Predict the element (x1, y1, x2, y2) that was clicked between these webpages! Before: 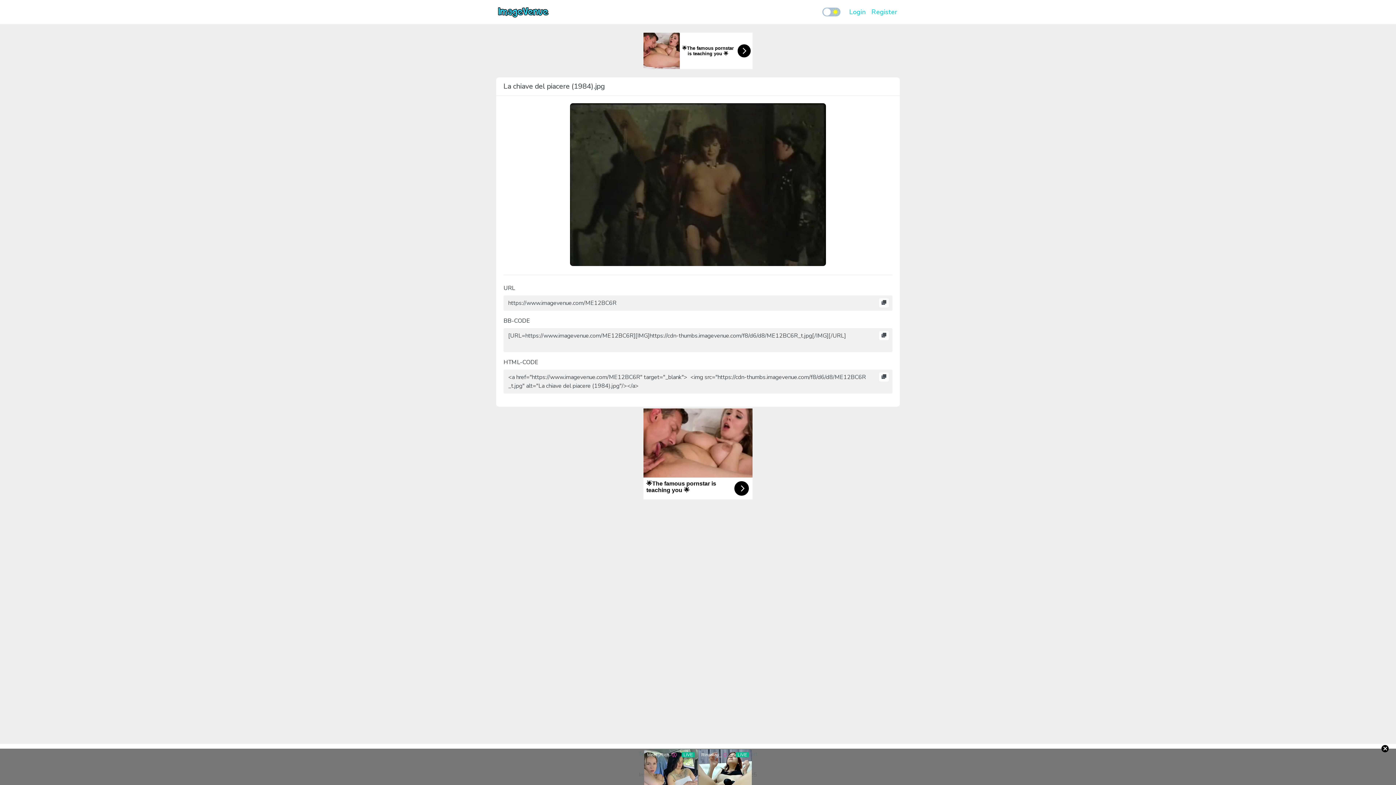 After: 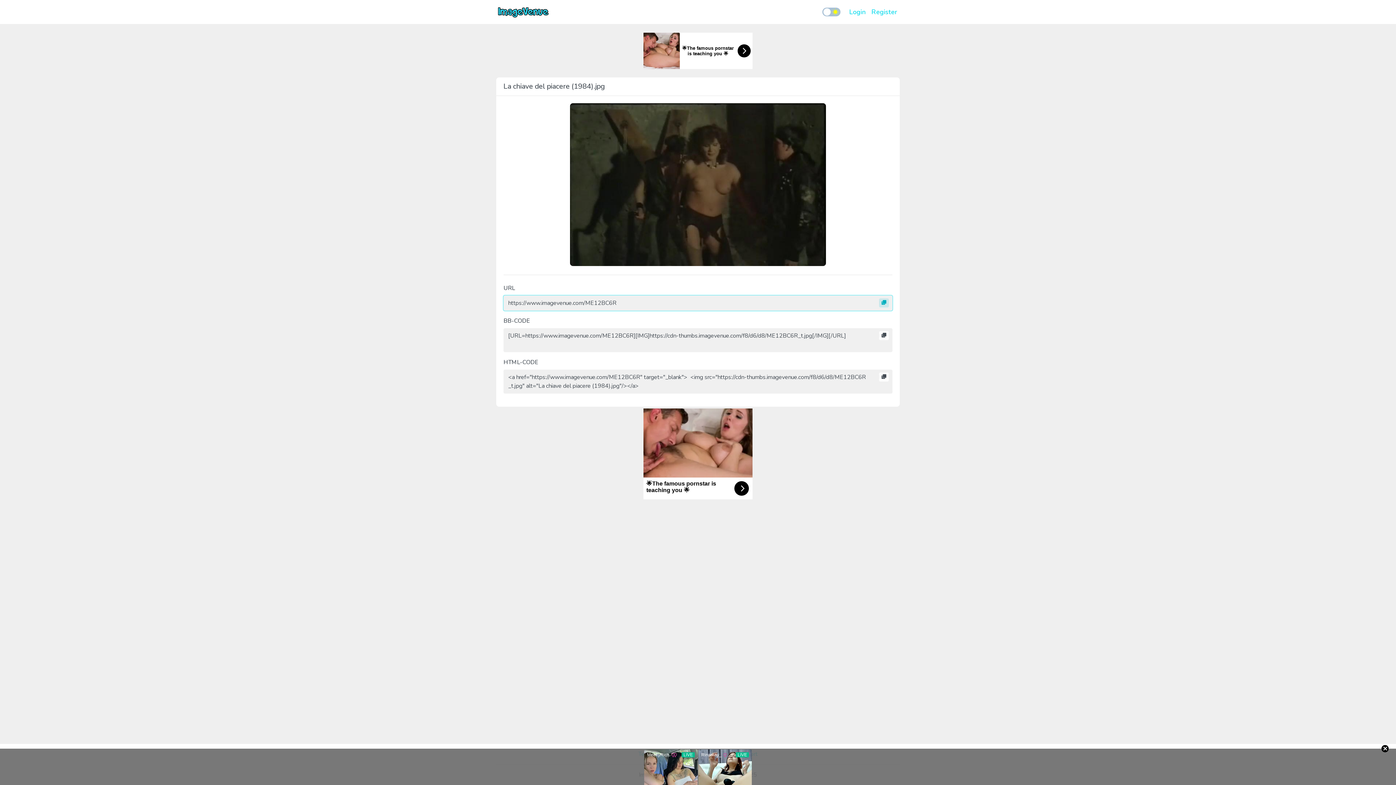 Action: bbox: (879, 298, 889, 307)